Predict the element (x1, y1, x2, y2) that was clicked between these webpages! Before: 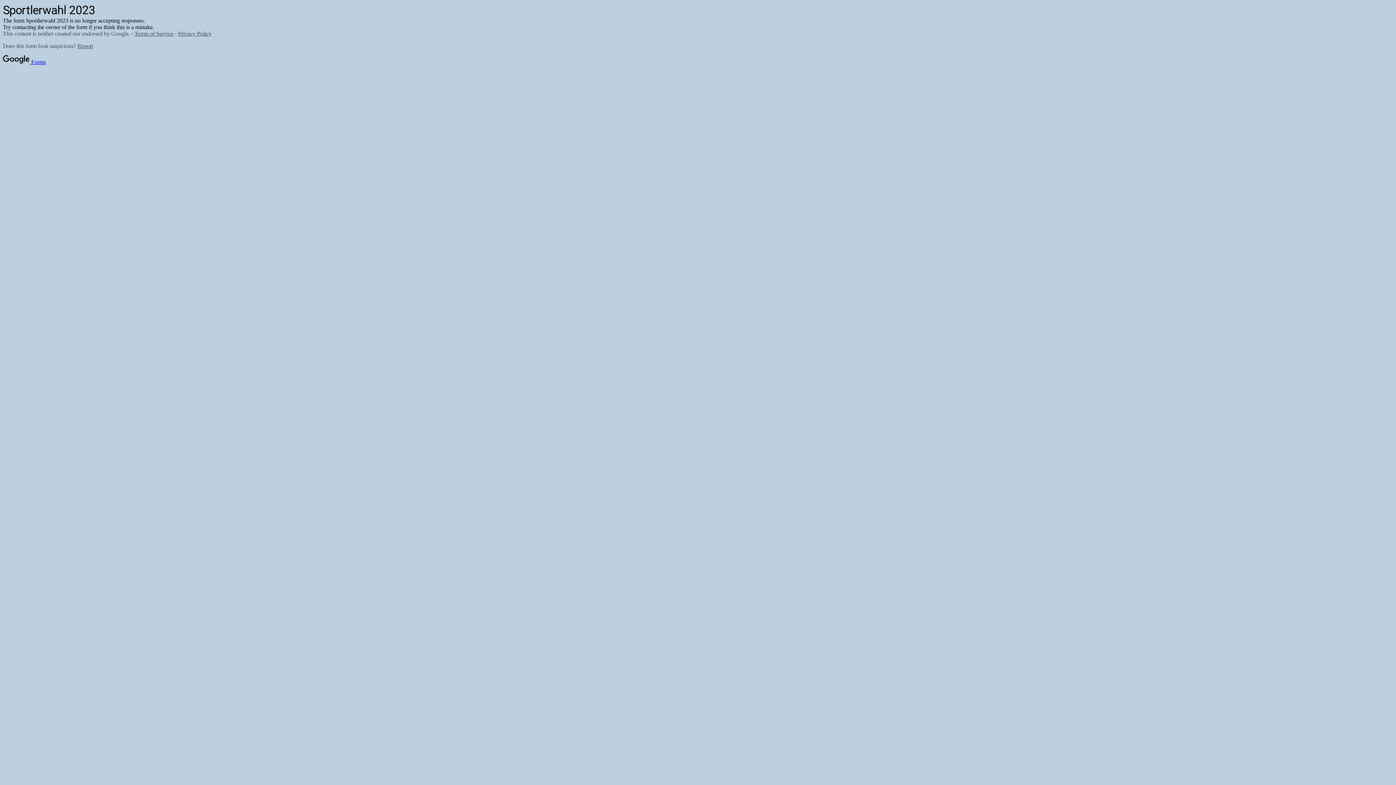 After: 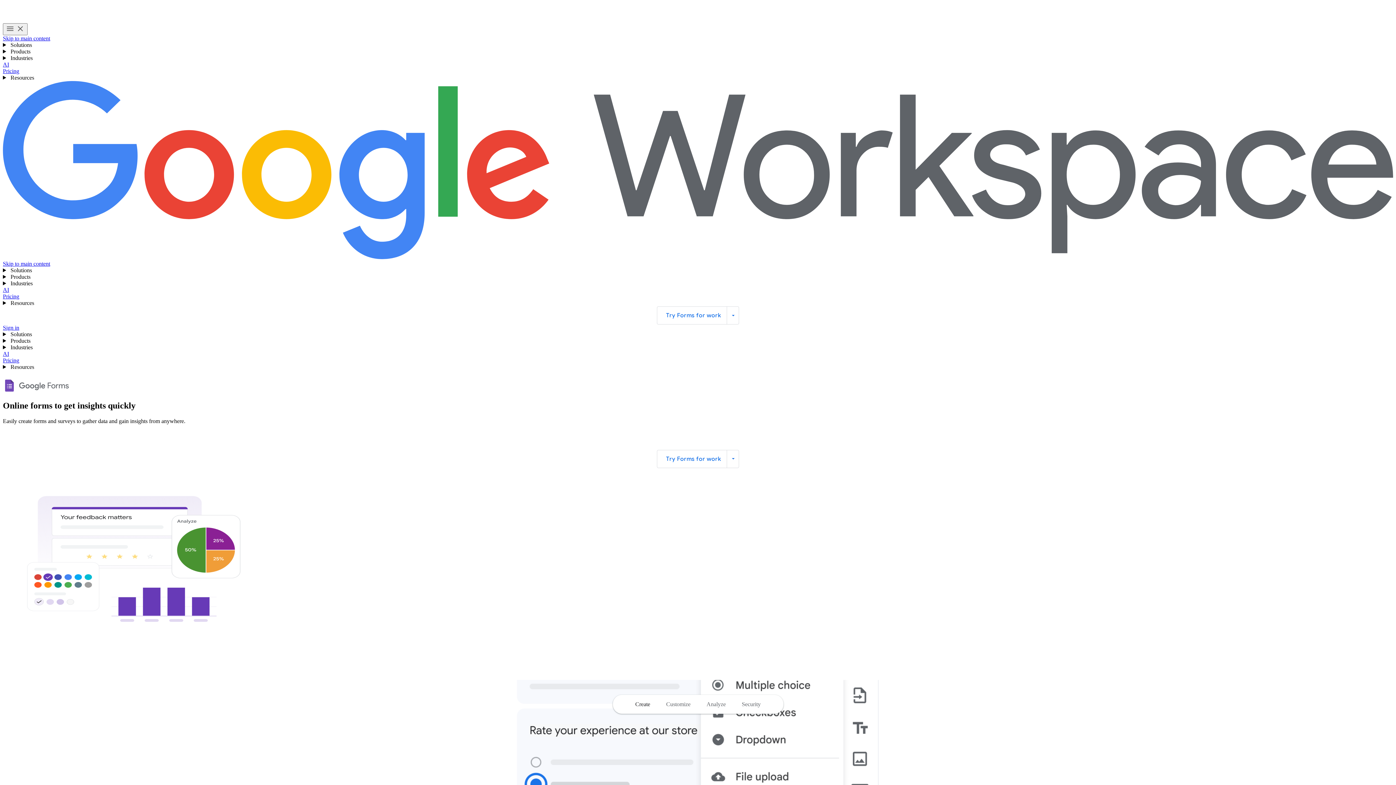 Action: bbox: (2, 58, 45, 65) label:  Forms